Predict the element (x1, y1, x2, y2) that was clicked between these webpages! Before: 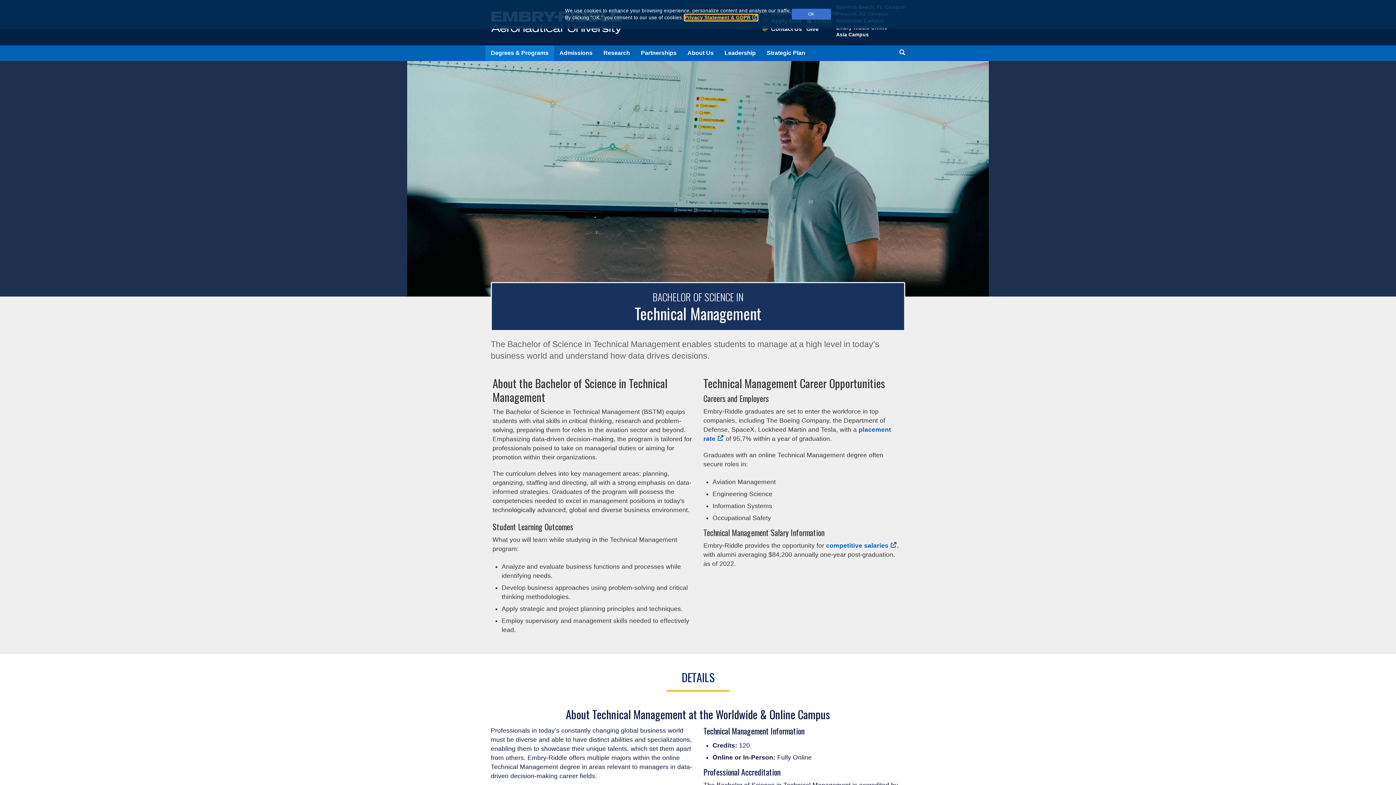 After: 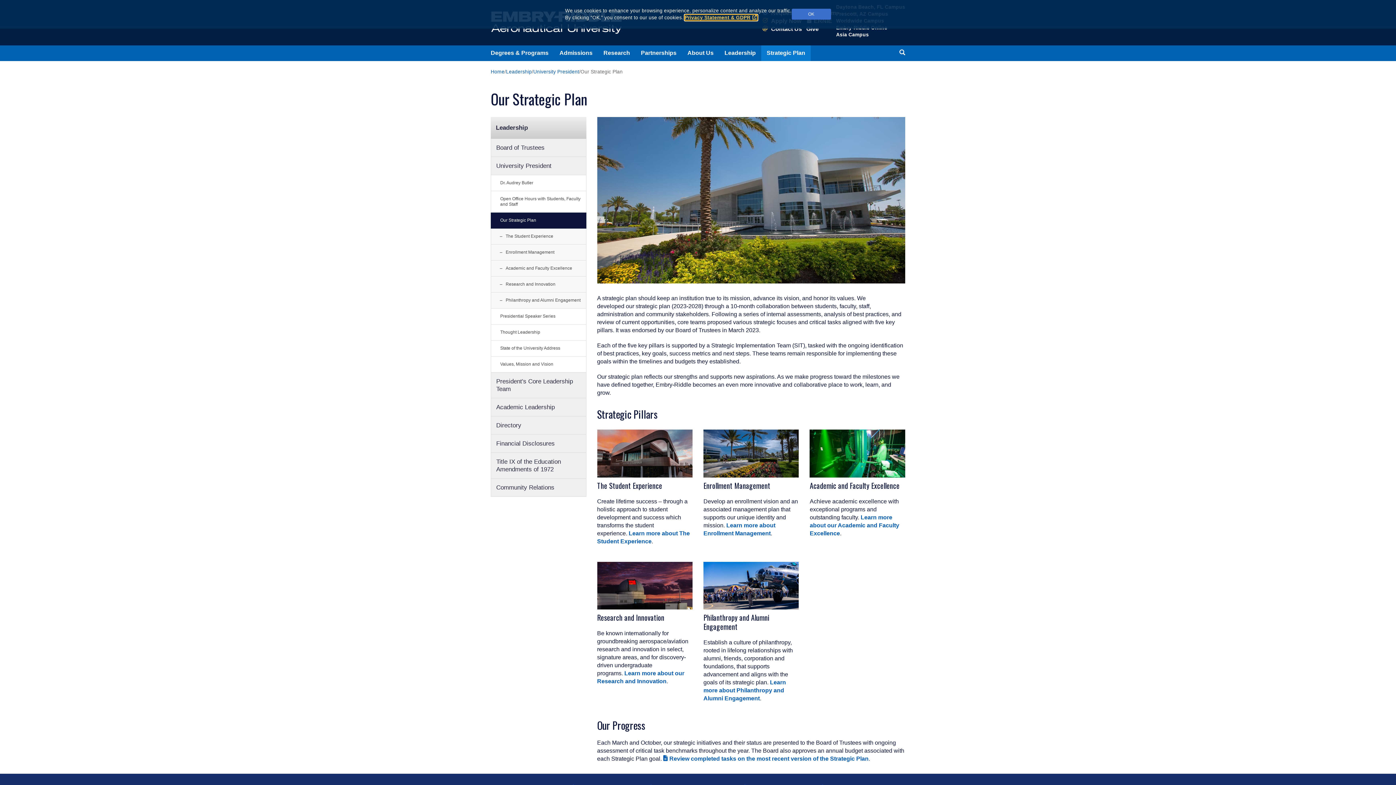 Action: label: Strategic Plan bbox: (761, 45, 810, 61)